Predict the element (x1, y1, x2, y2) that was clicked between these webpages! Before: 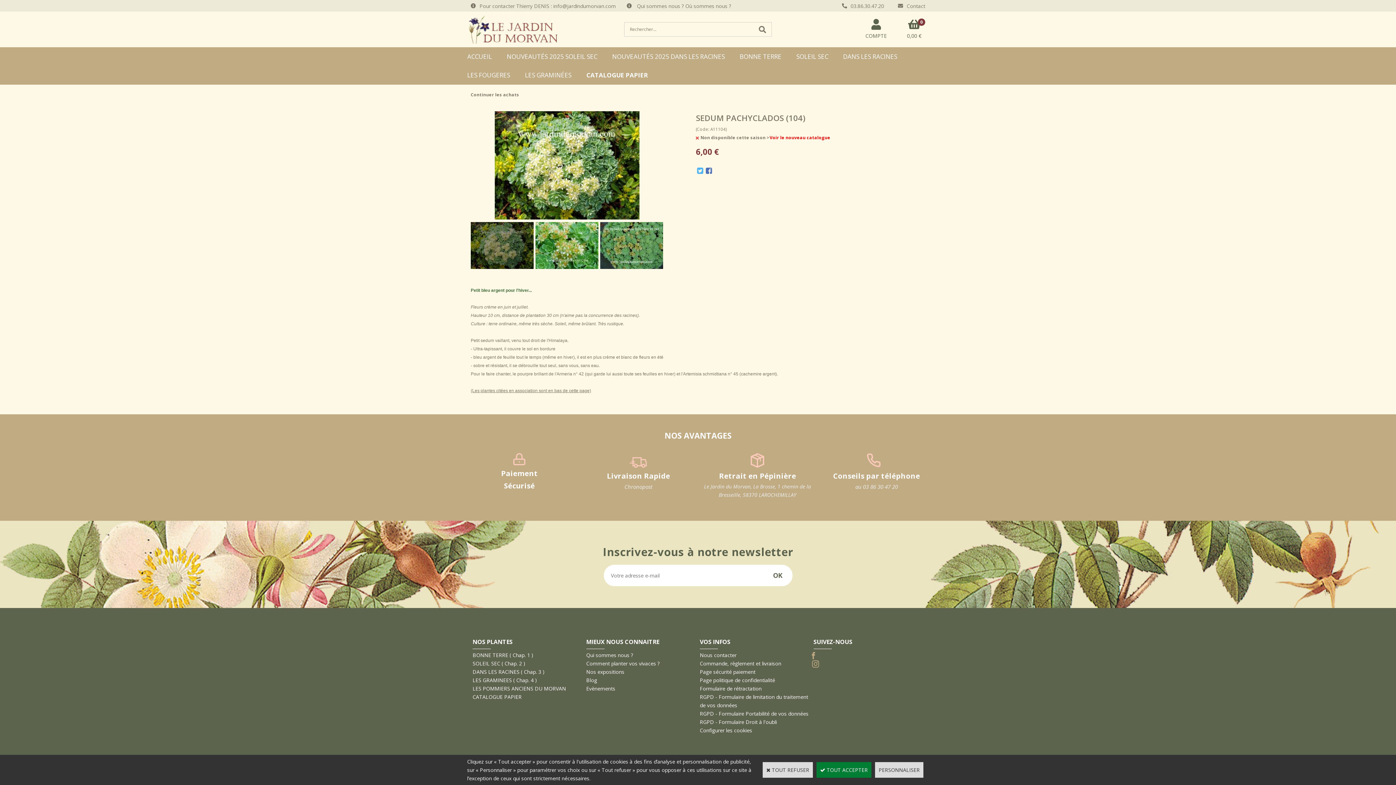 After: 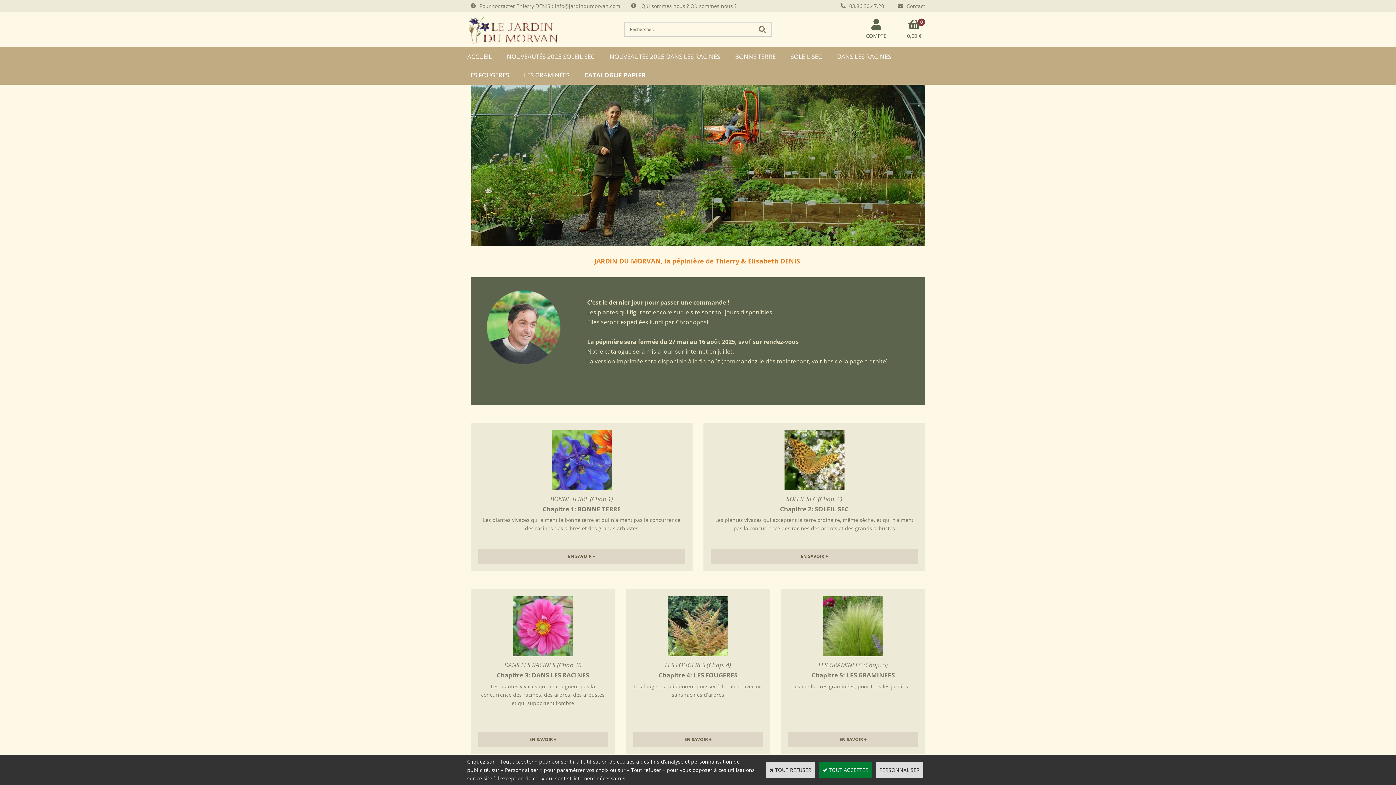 Action: bbox: (626, 2, 731, 9) label:  Qui sommes nous ? Où sommes nous ?